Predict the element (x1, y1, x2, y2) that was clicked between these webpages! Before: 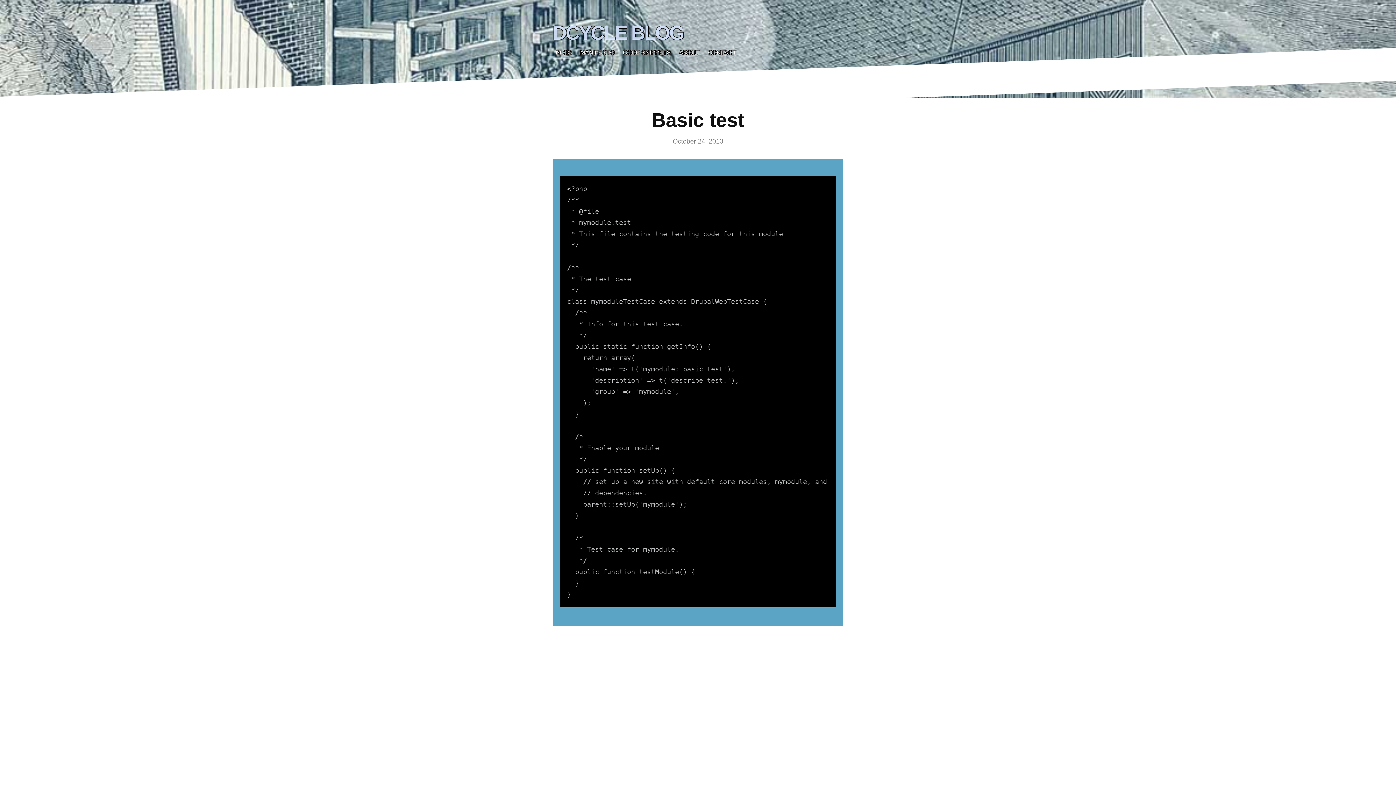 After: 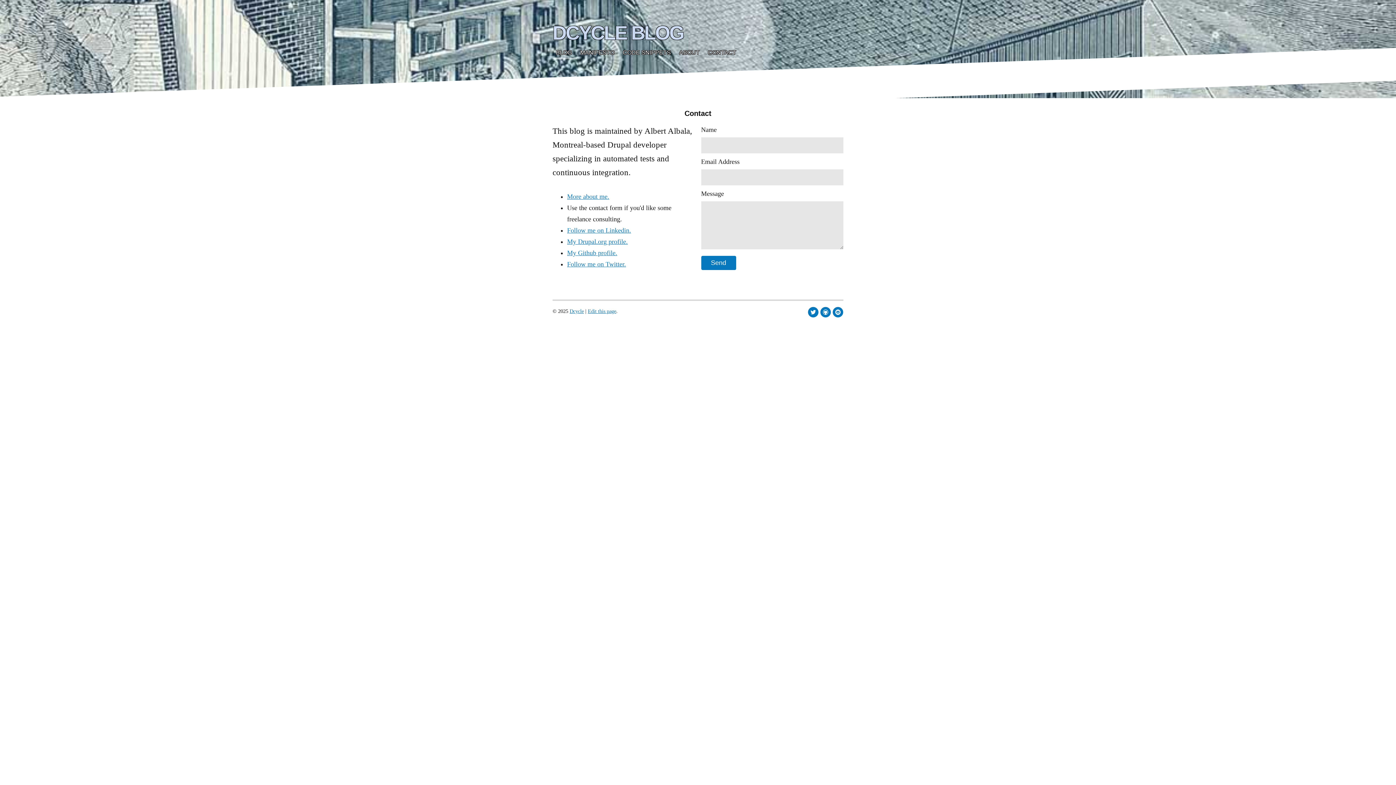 Action: bbox: (706, 42, 737, 62) label: CONTACT